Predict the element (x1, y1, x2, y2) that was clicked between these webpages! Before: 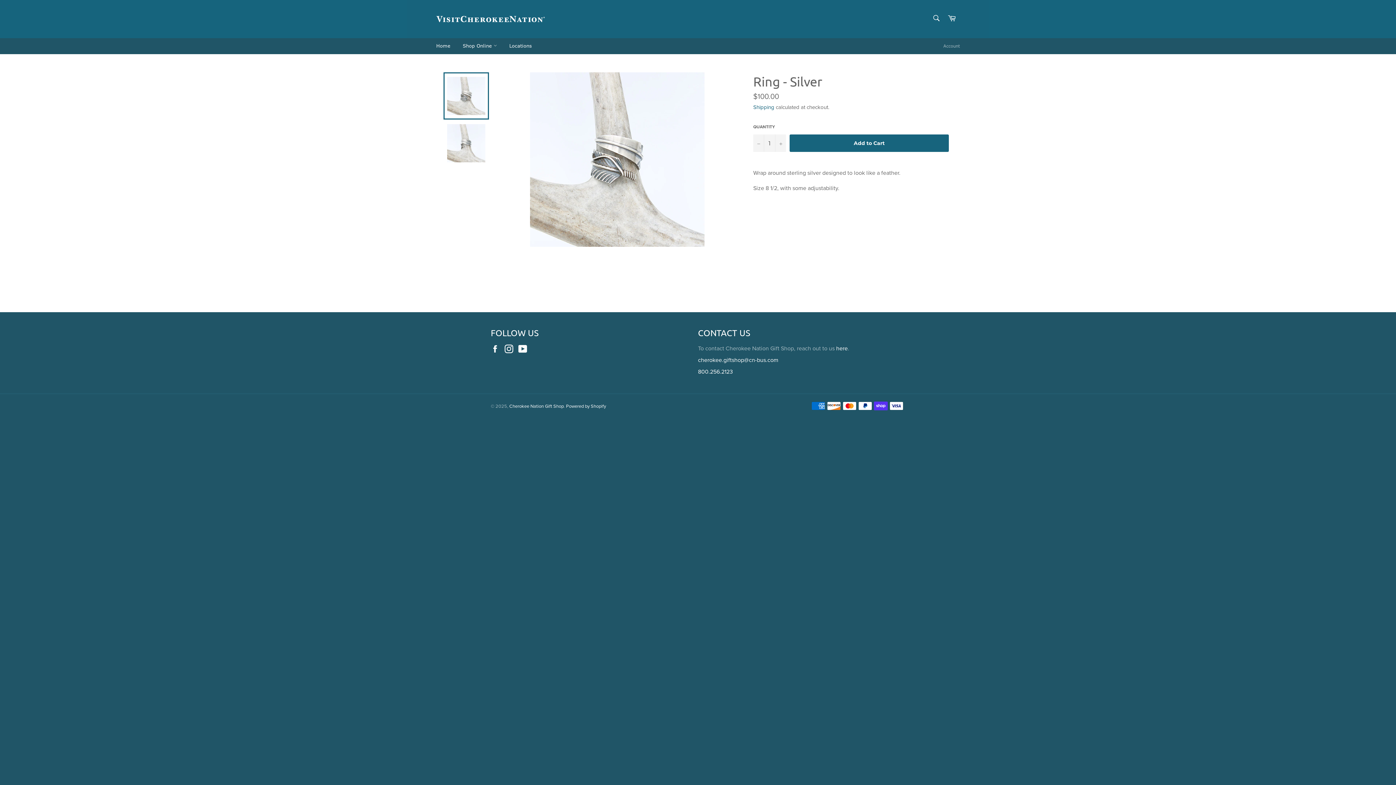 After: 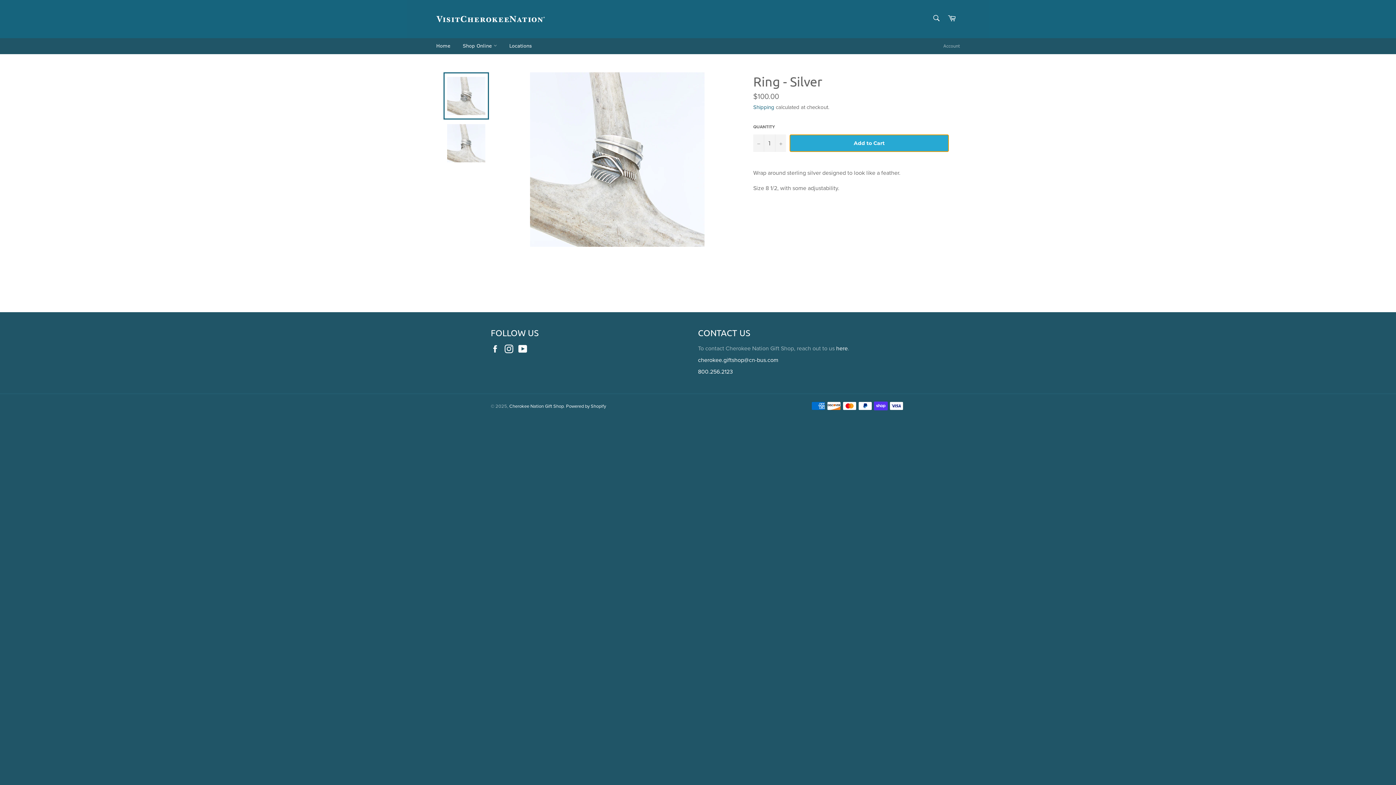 Action: label: Add to Cart bbox: (789, 134, 949, 151)